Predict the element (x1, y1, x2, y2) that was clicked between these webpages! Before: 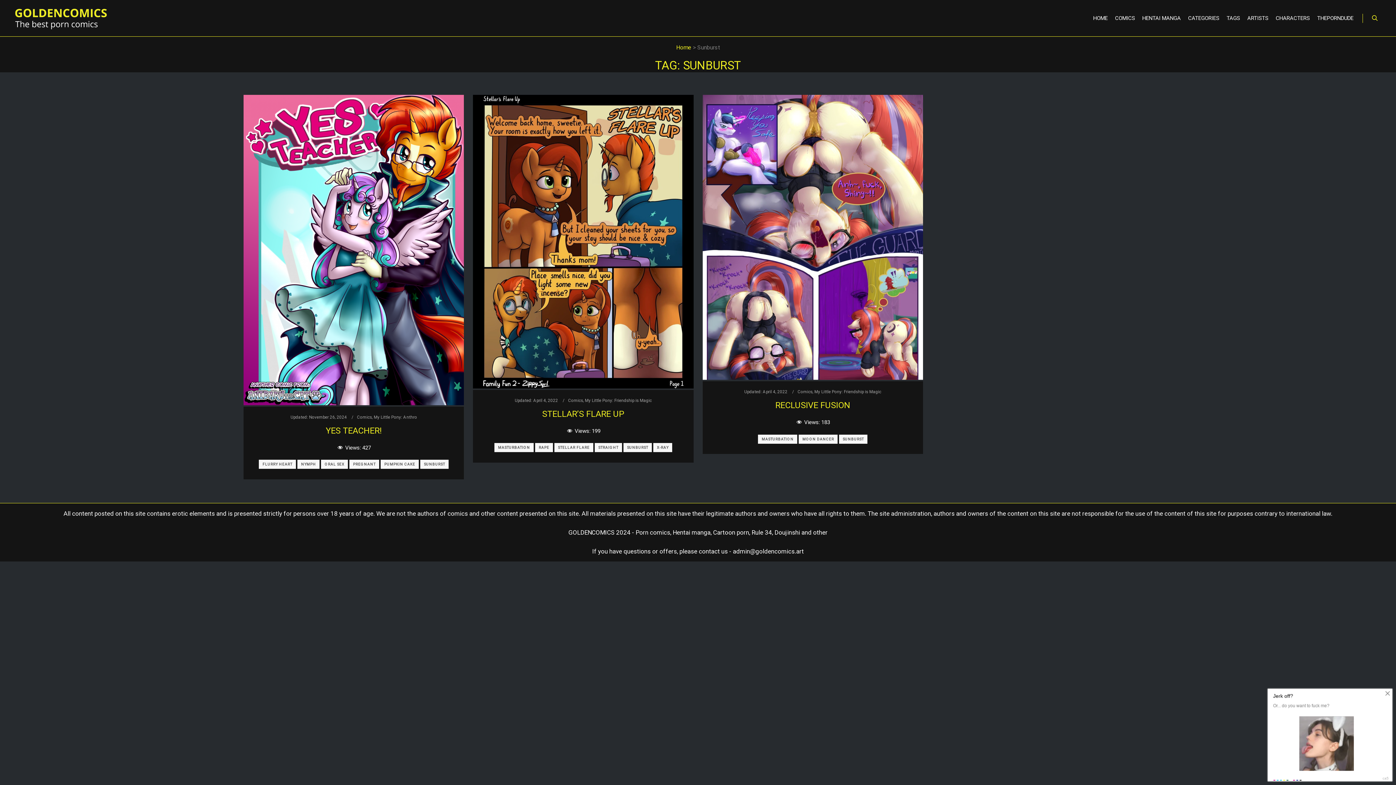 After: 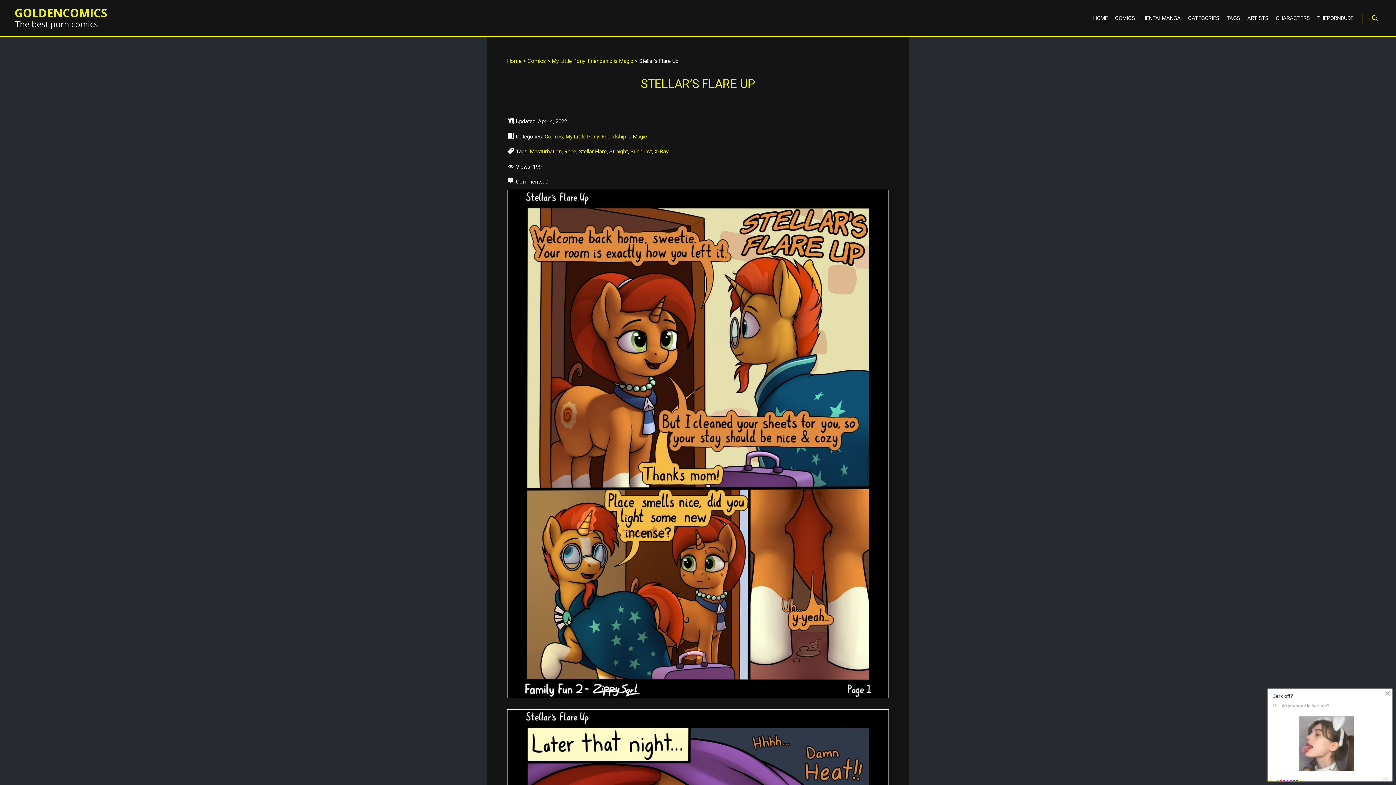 Action: label: STELLAR’S FLARE UP bbox: (542, 409, 624, 419)